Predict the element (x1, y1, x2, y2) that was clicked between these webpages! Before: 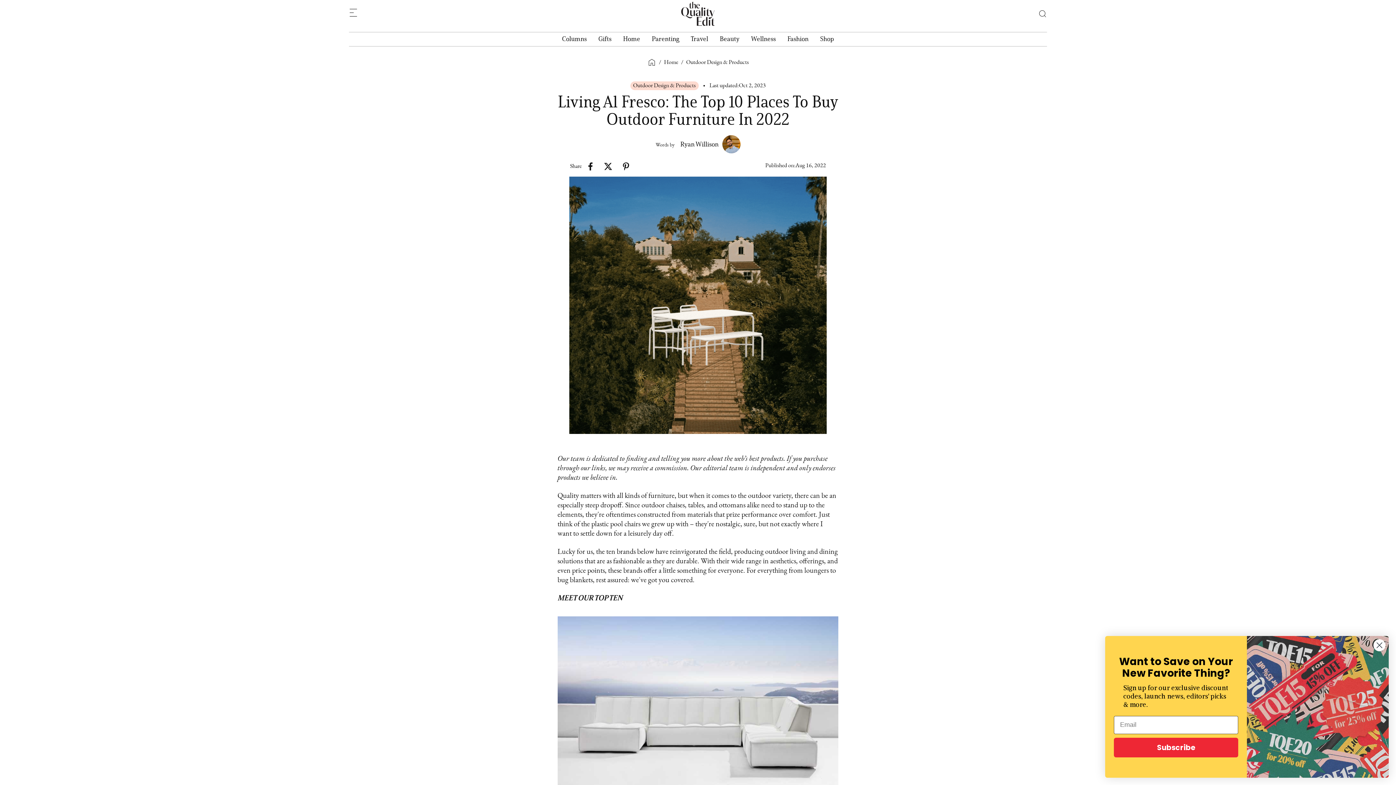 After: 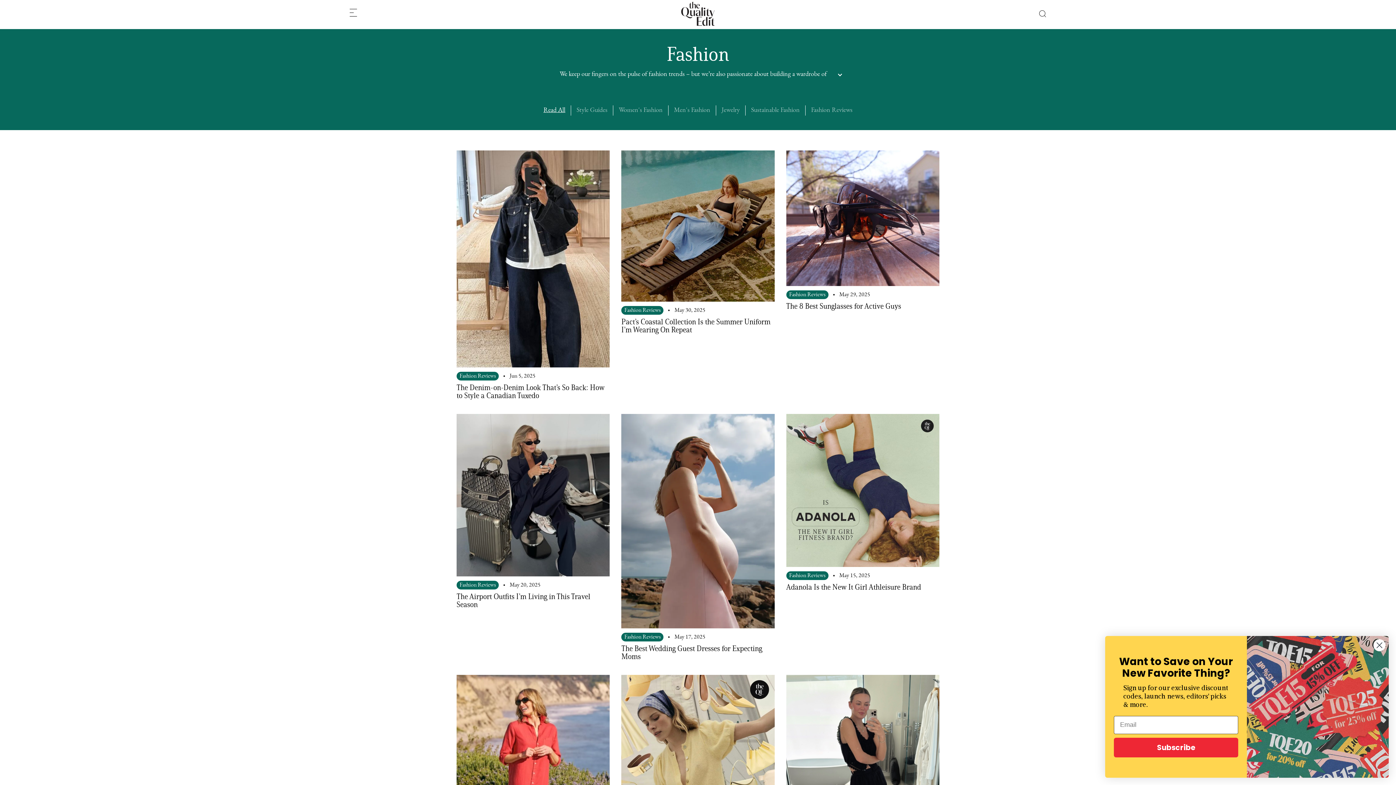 Action: label: Fashion bbox: (787, 34, 808, 42)